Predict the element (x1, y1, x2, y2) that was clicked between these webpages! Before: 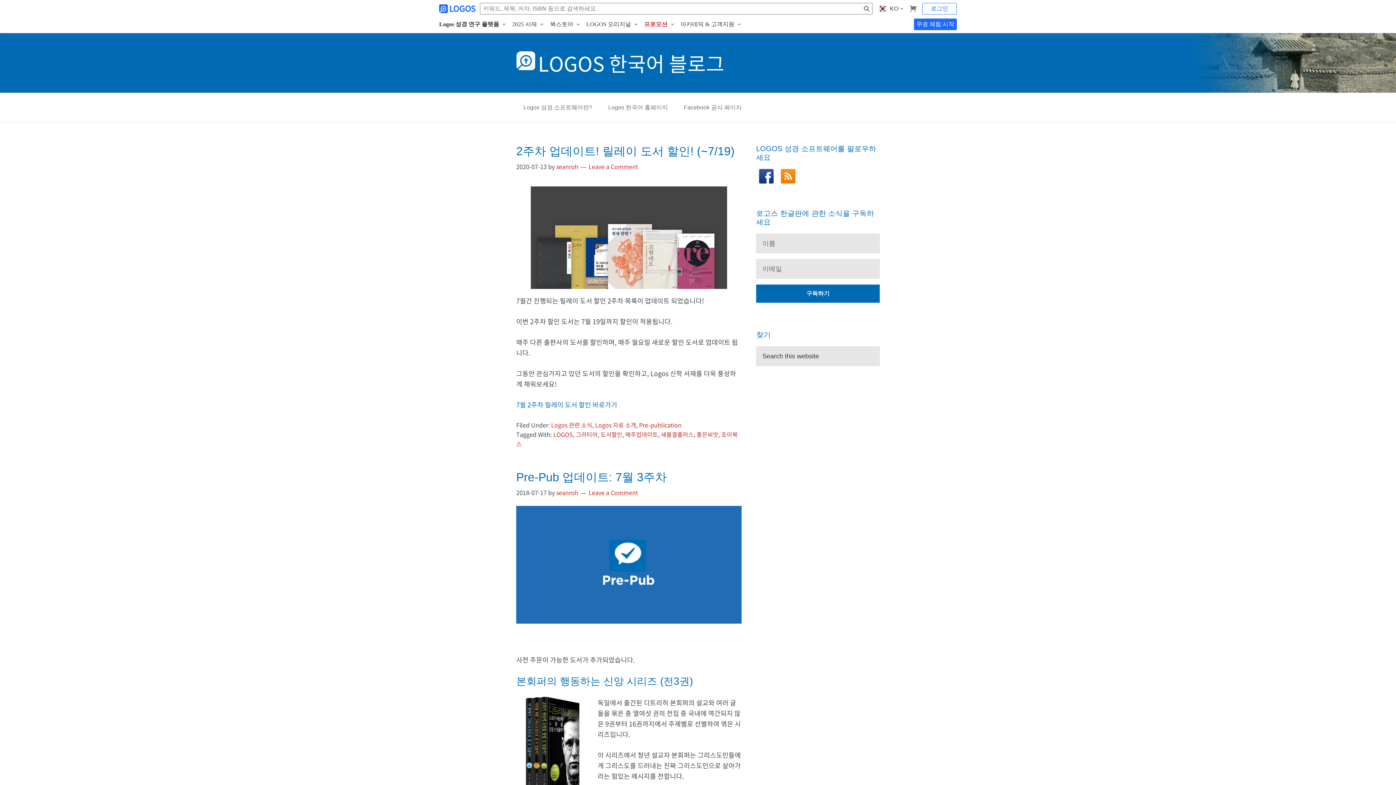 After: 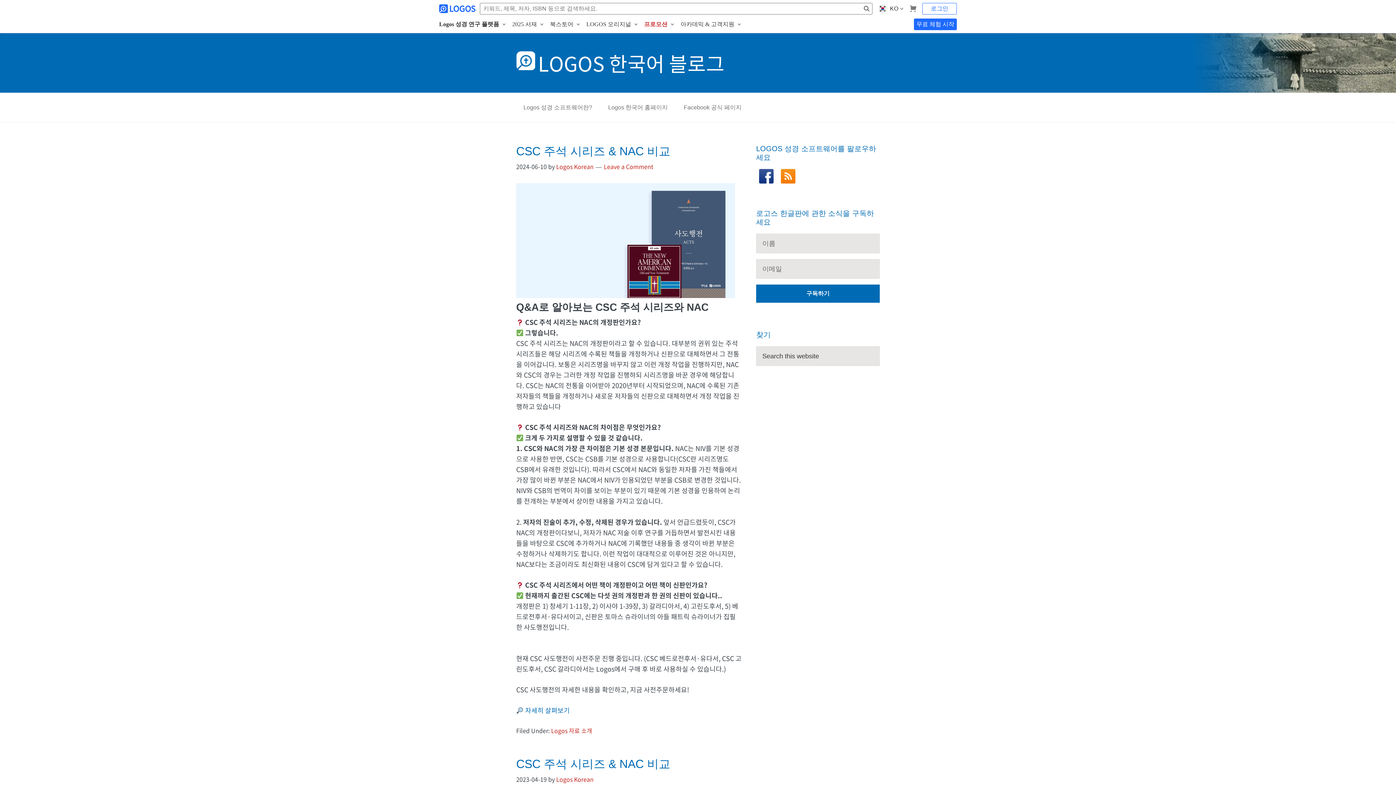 Action: bbox: (595, 420, 636, 429) label: Logos 자료 소개